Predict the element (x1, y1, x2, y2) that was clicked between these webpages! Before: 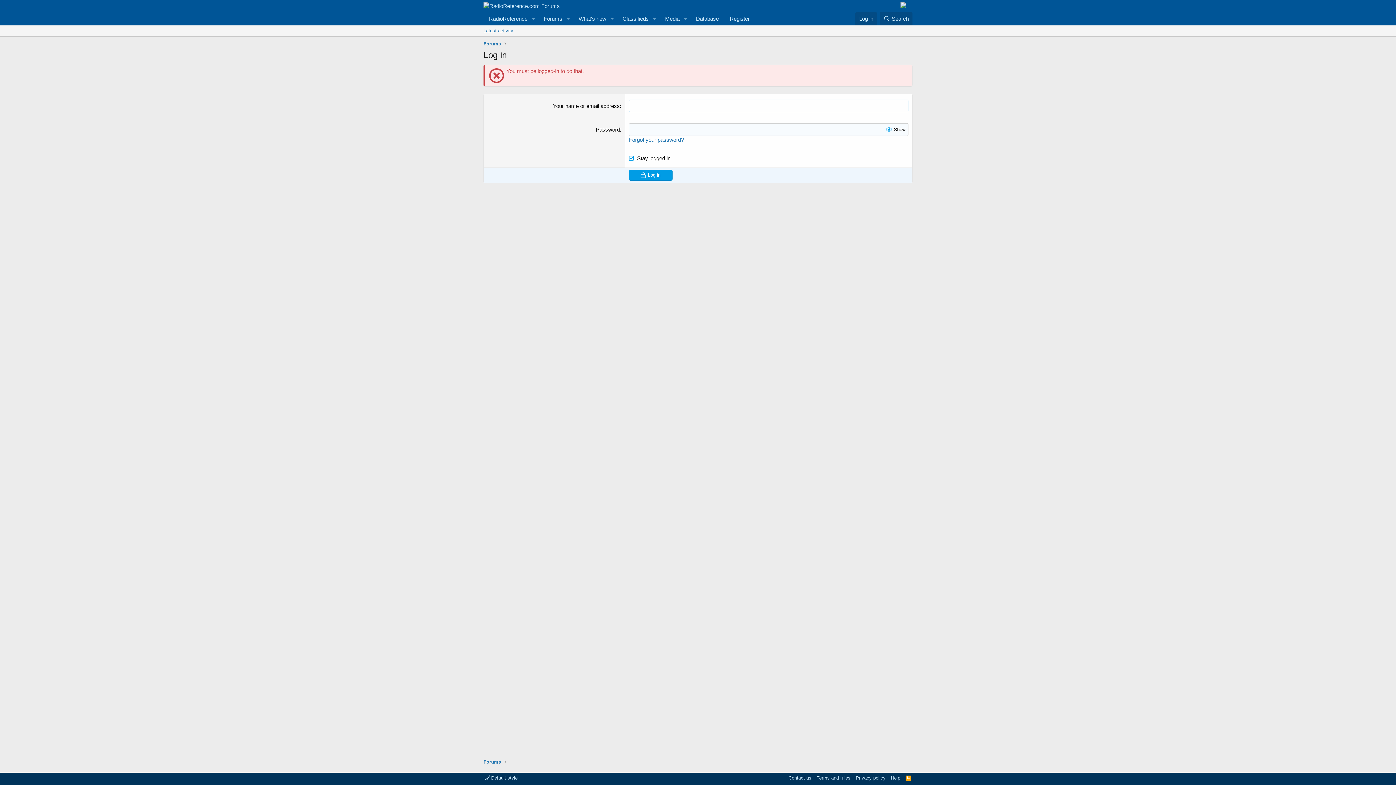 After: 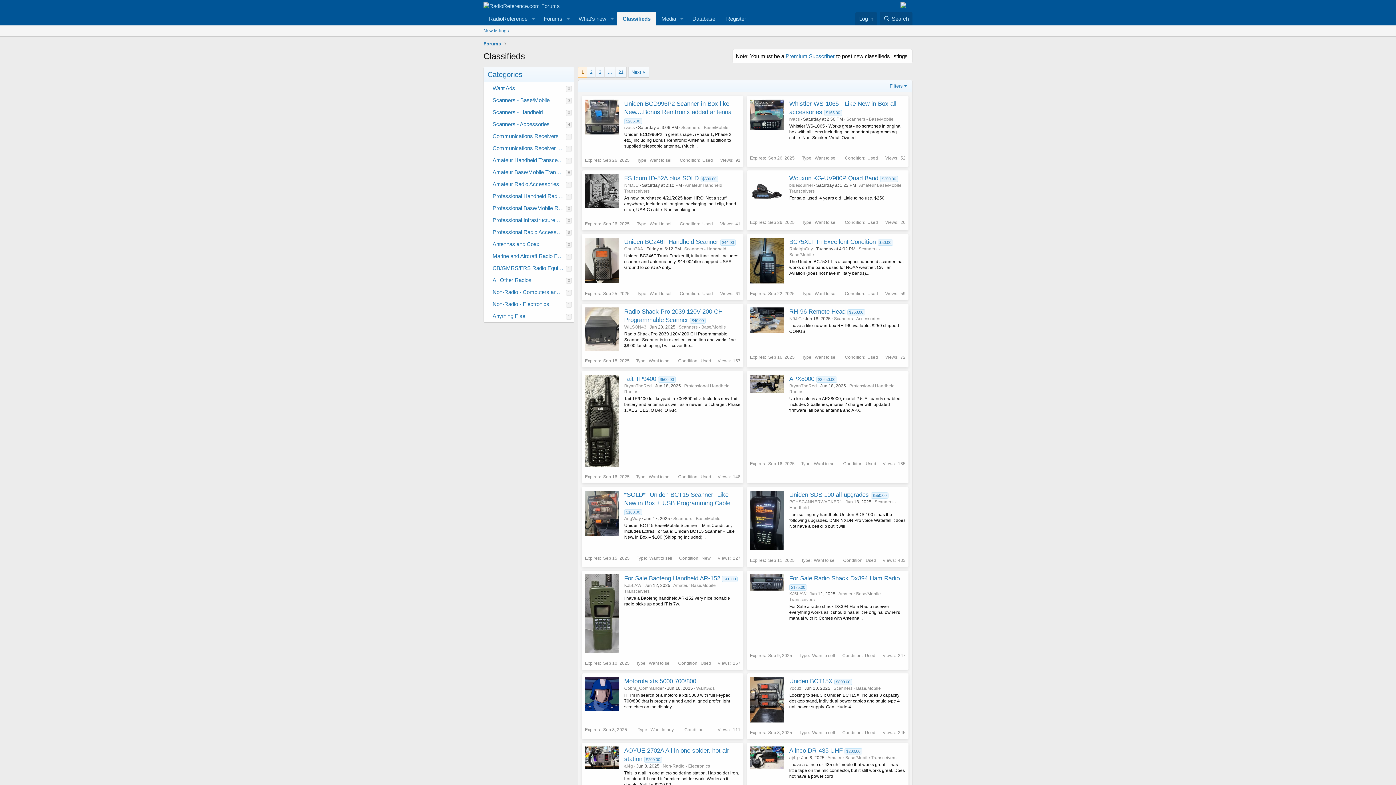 Action: bbox: (617, 12, 649, 25) label: Classifieds